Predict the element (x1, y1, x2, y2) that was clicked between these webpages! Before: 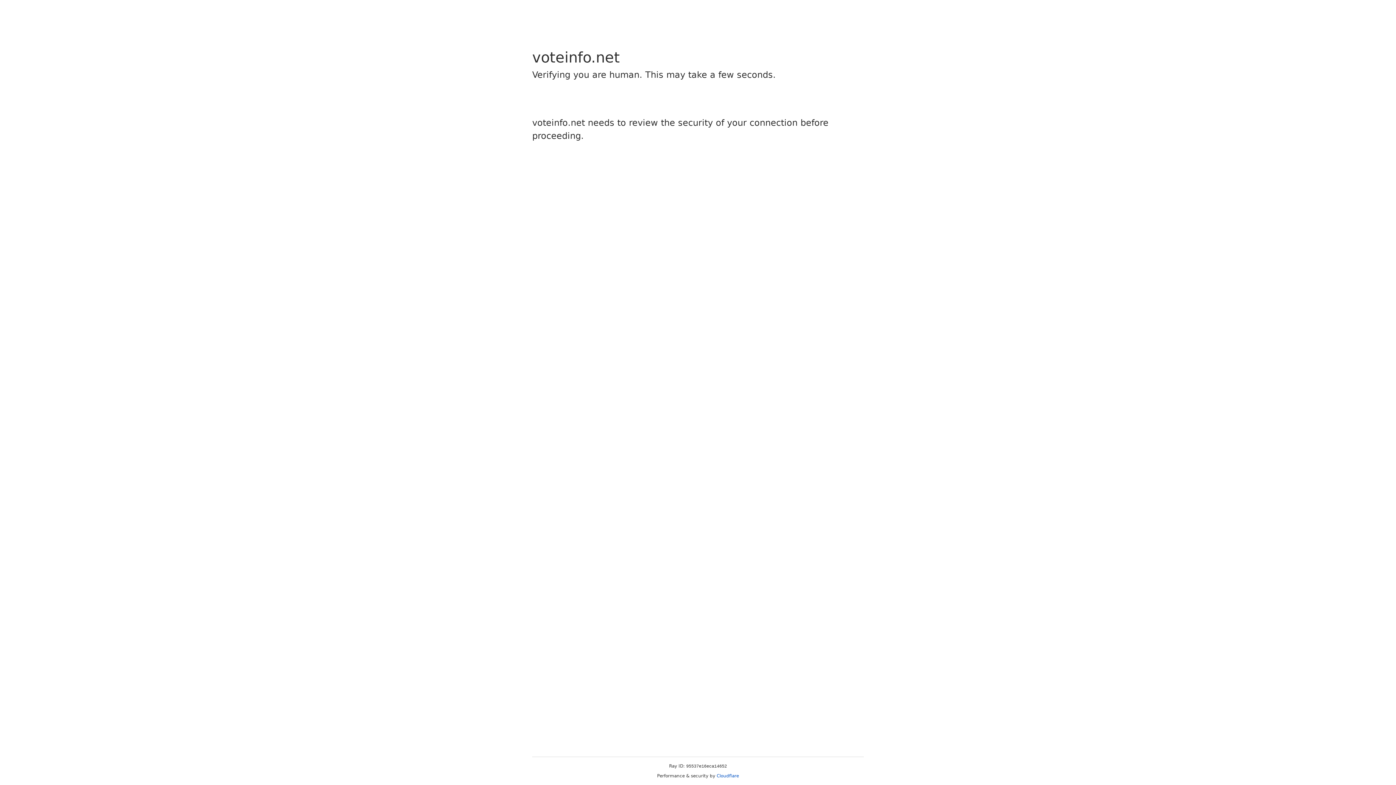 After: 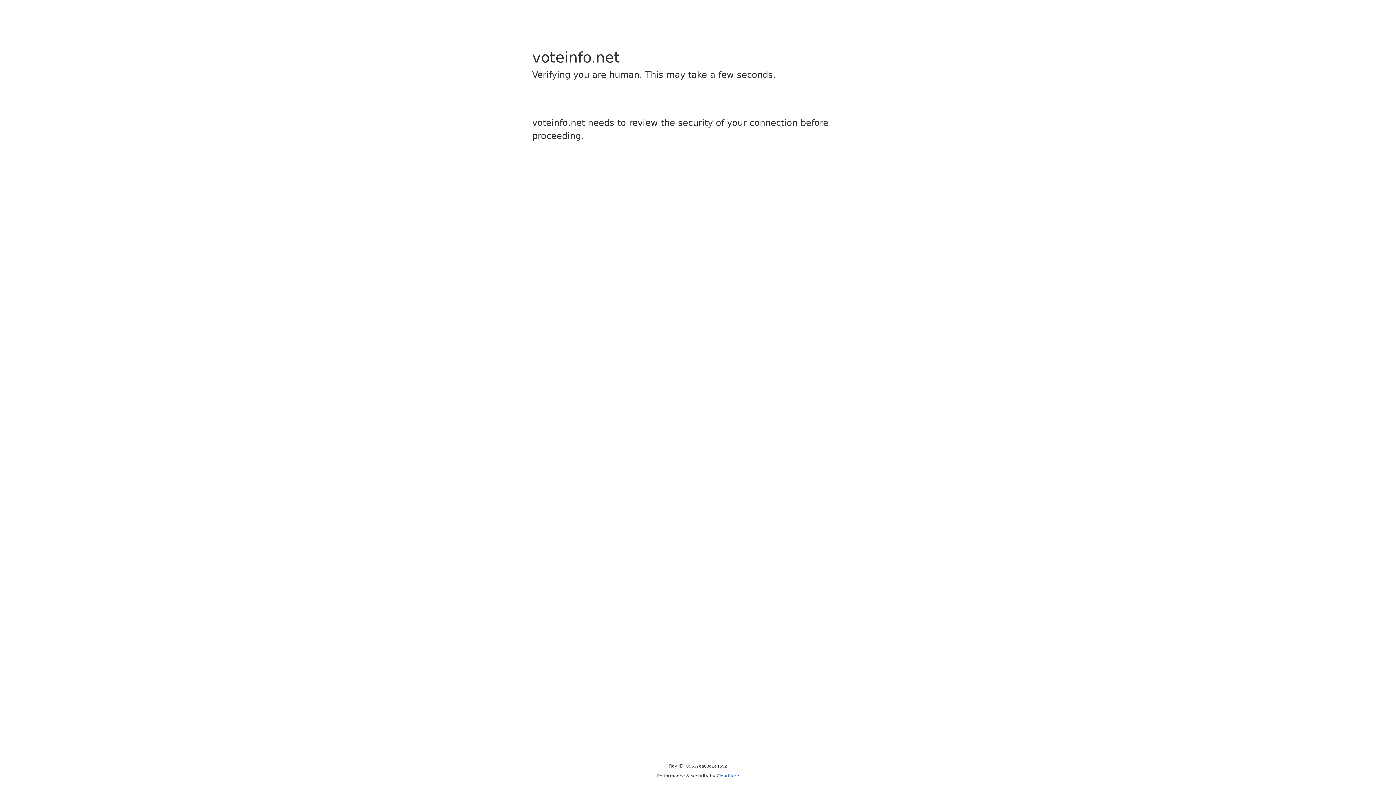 Action: bbox: (716, 773, 739, 778) label: Cloudflare